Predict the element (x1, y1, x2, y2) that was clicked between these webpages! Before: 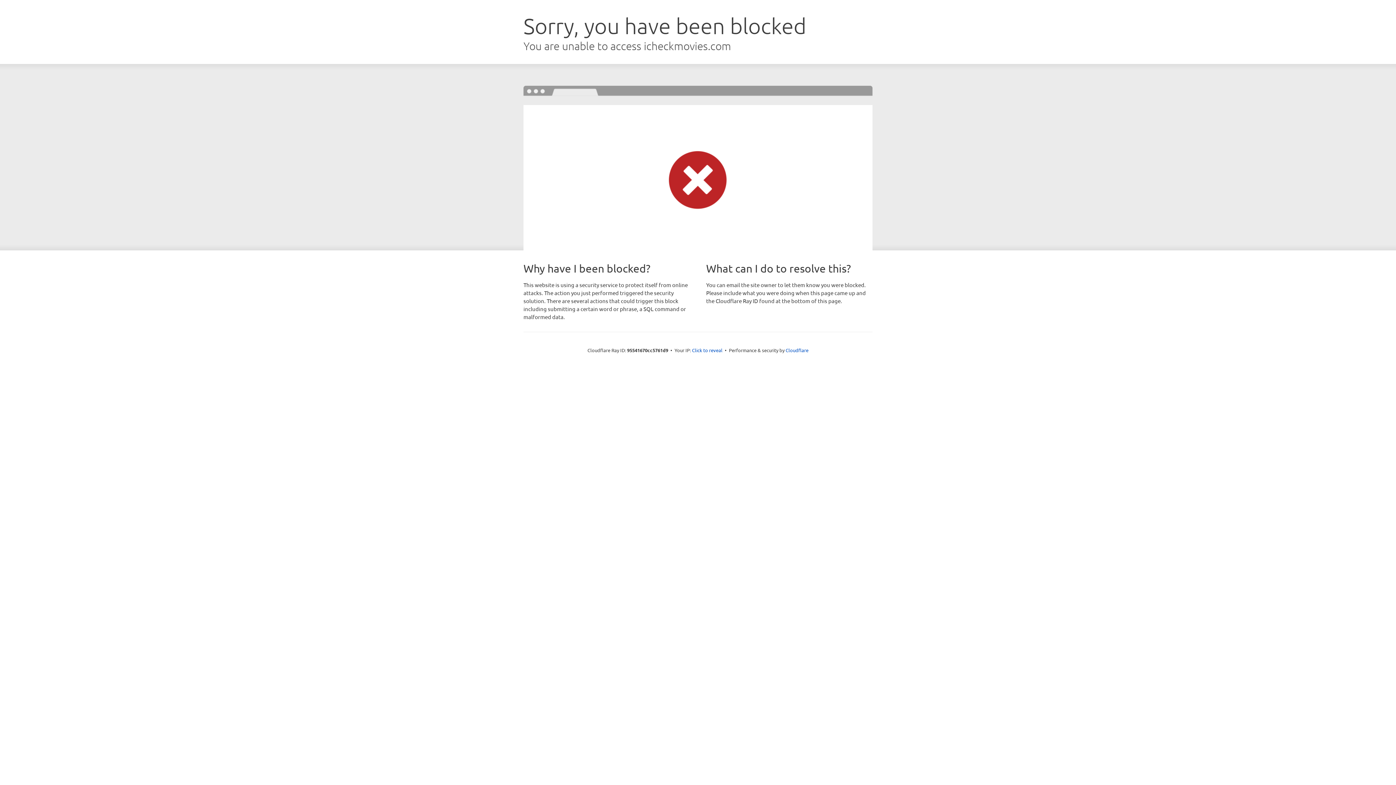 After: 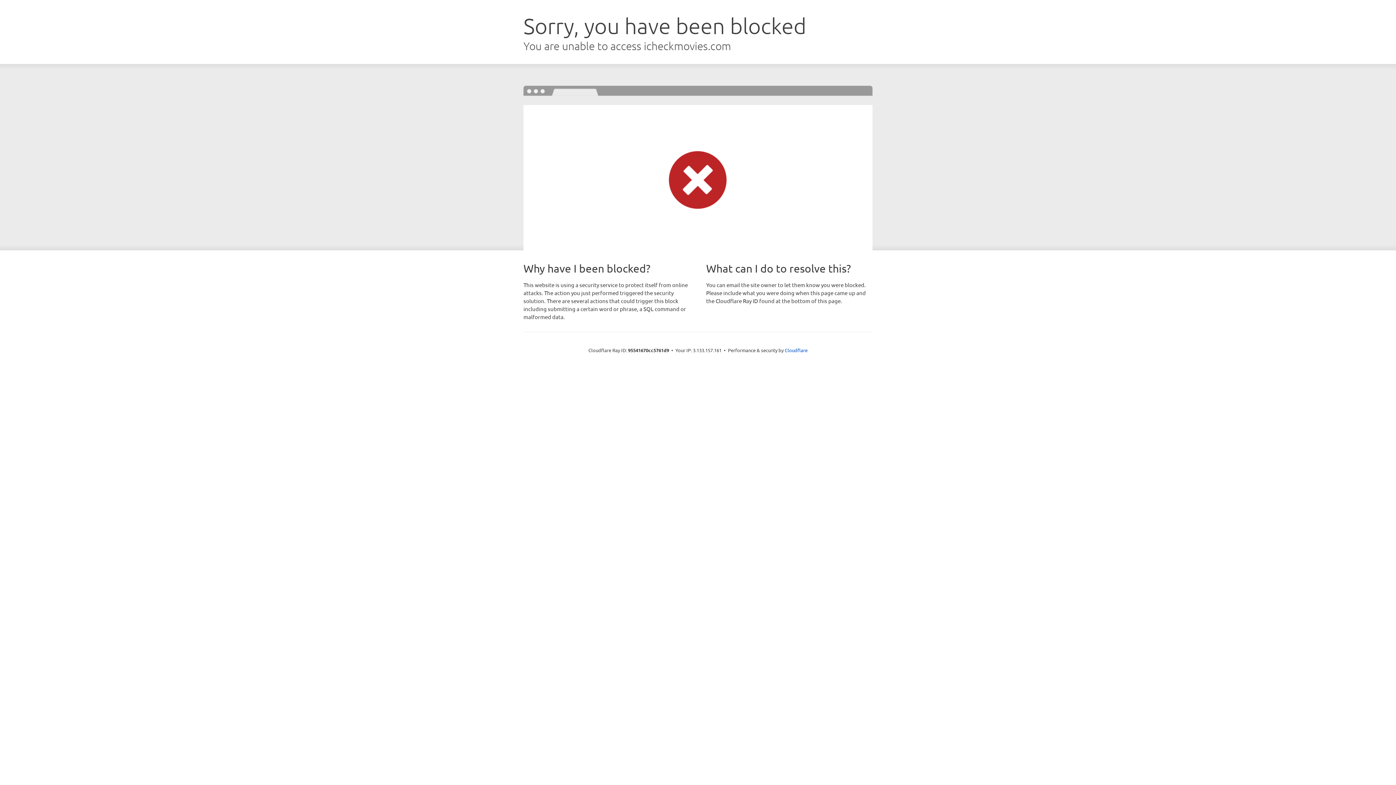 Action: bbox: (692, 346, 722, 353) label: Click to reveal